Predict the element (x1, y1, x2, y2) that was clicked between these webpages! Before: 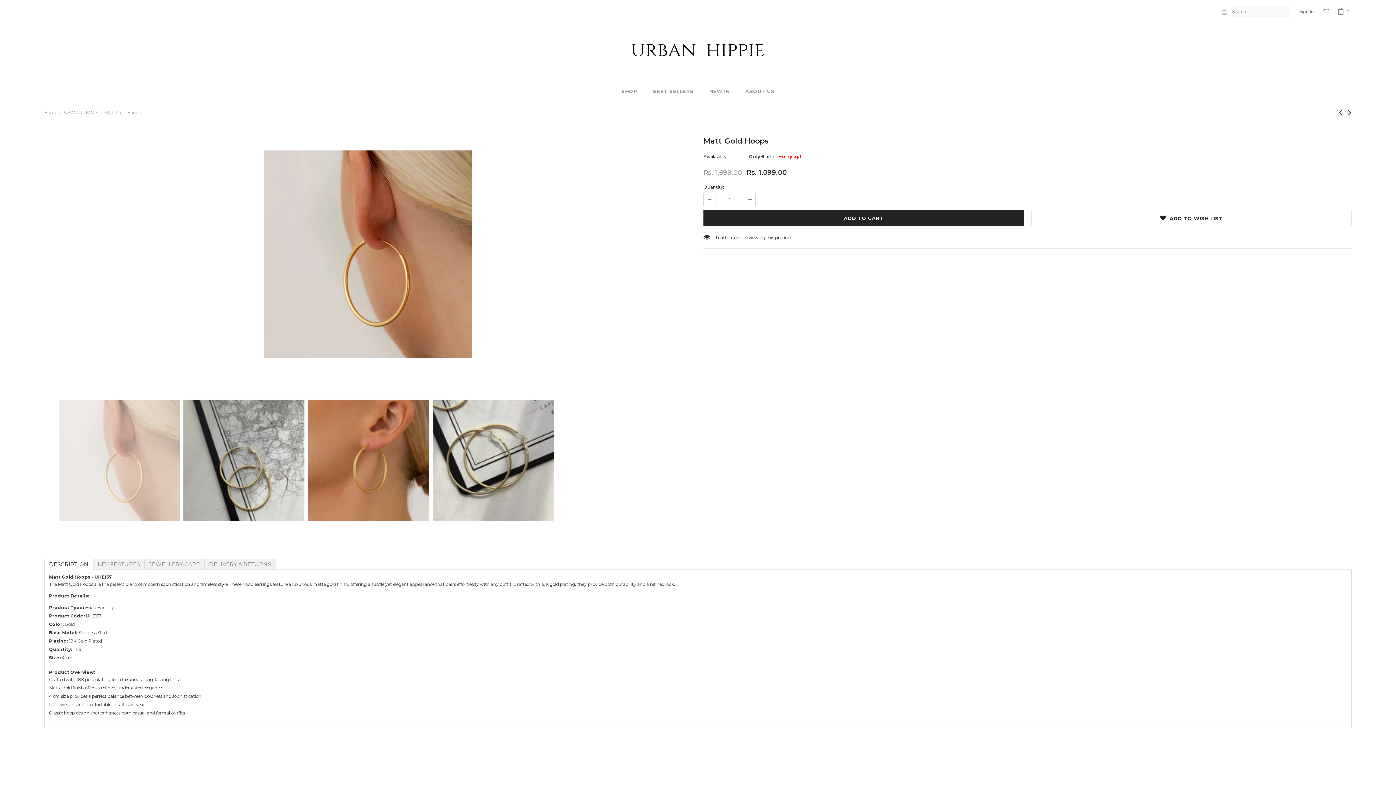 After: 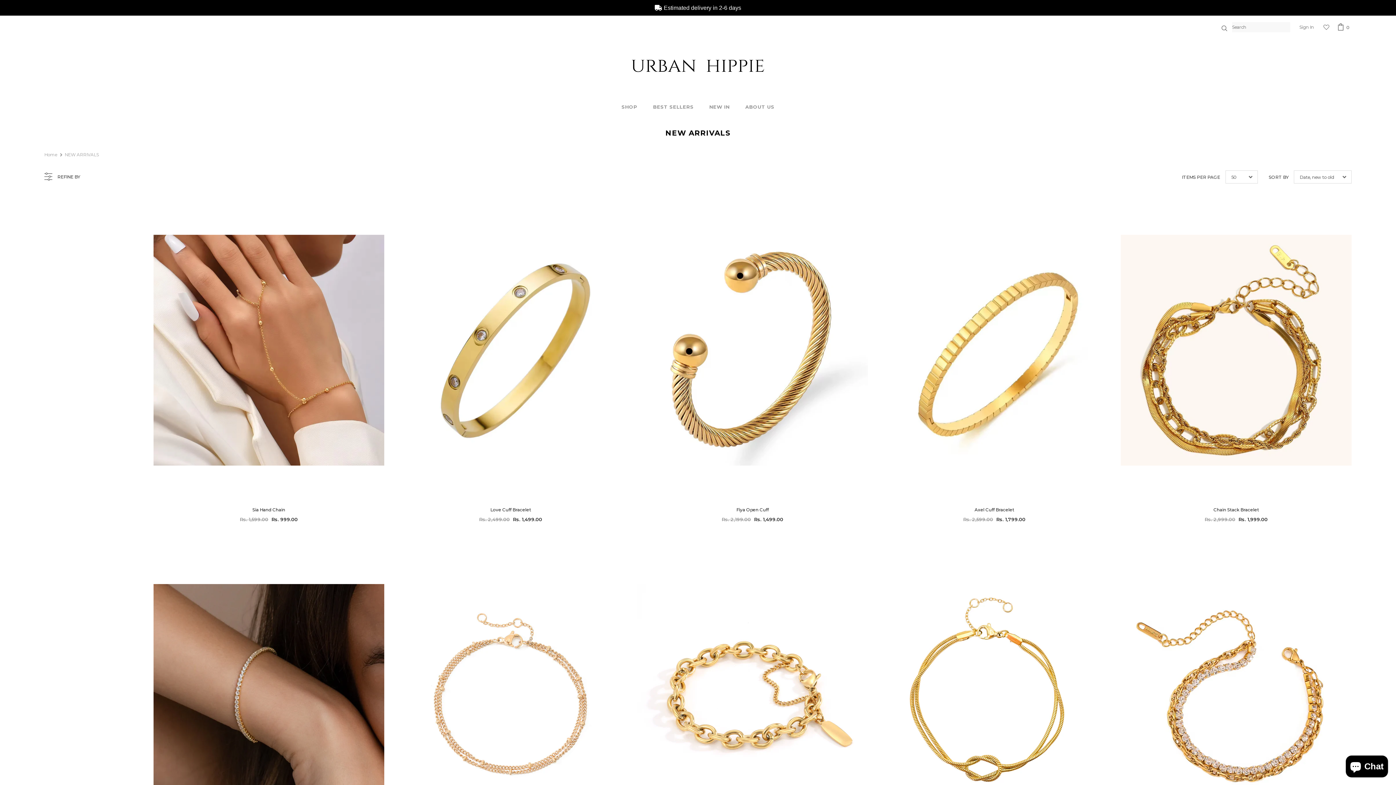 Action: label: NEW IN bbox: (709, 82, 729, 102)